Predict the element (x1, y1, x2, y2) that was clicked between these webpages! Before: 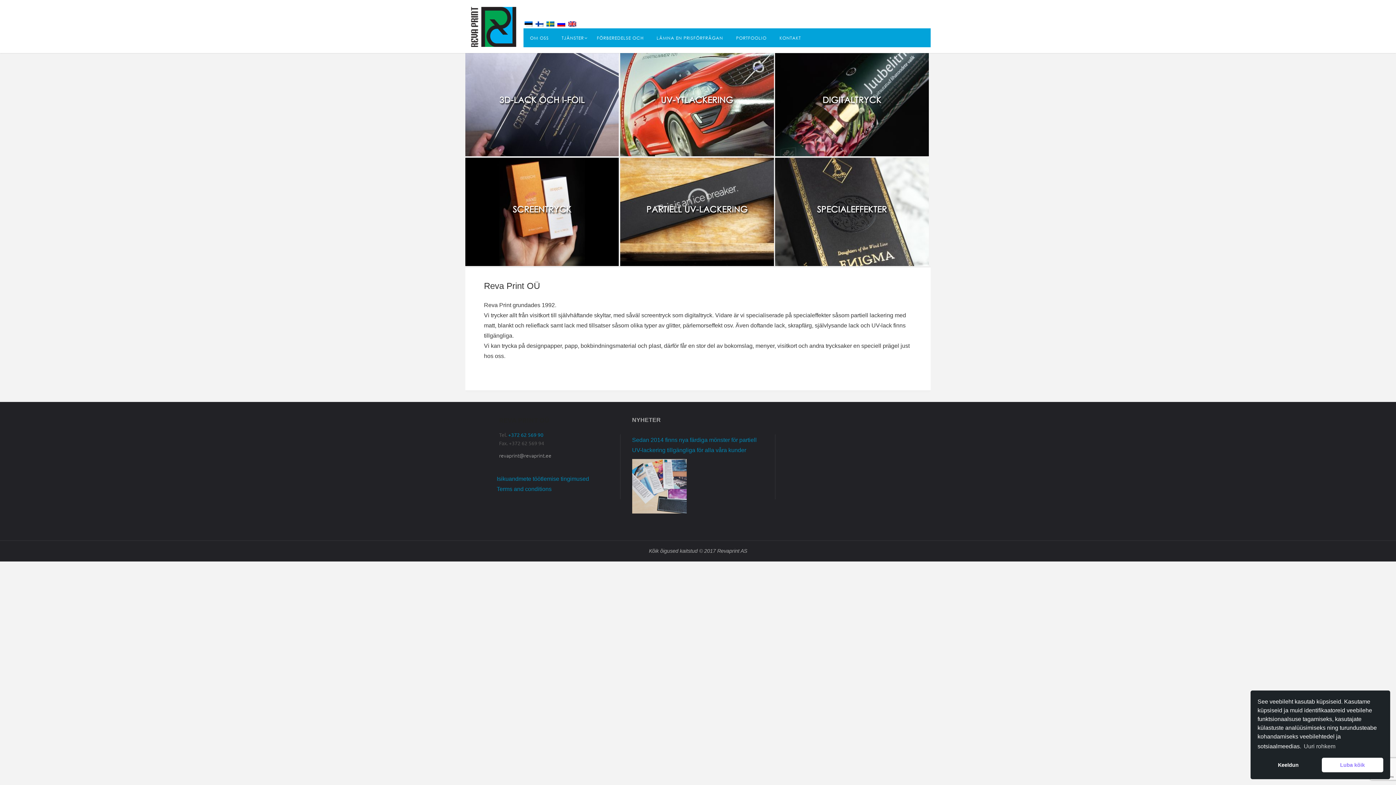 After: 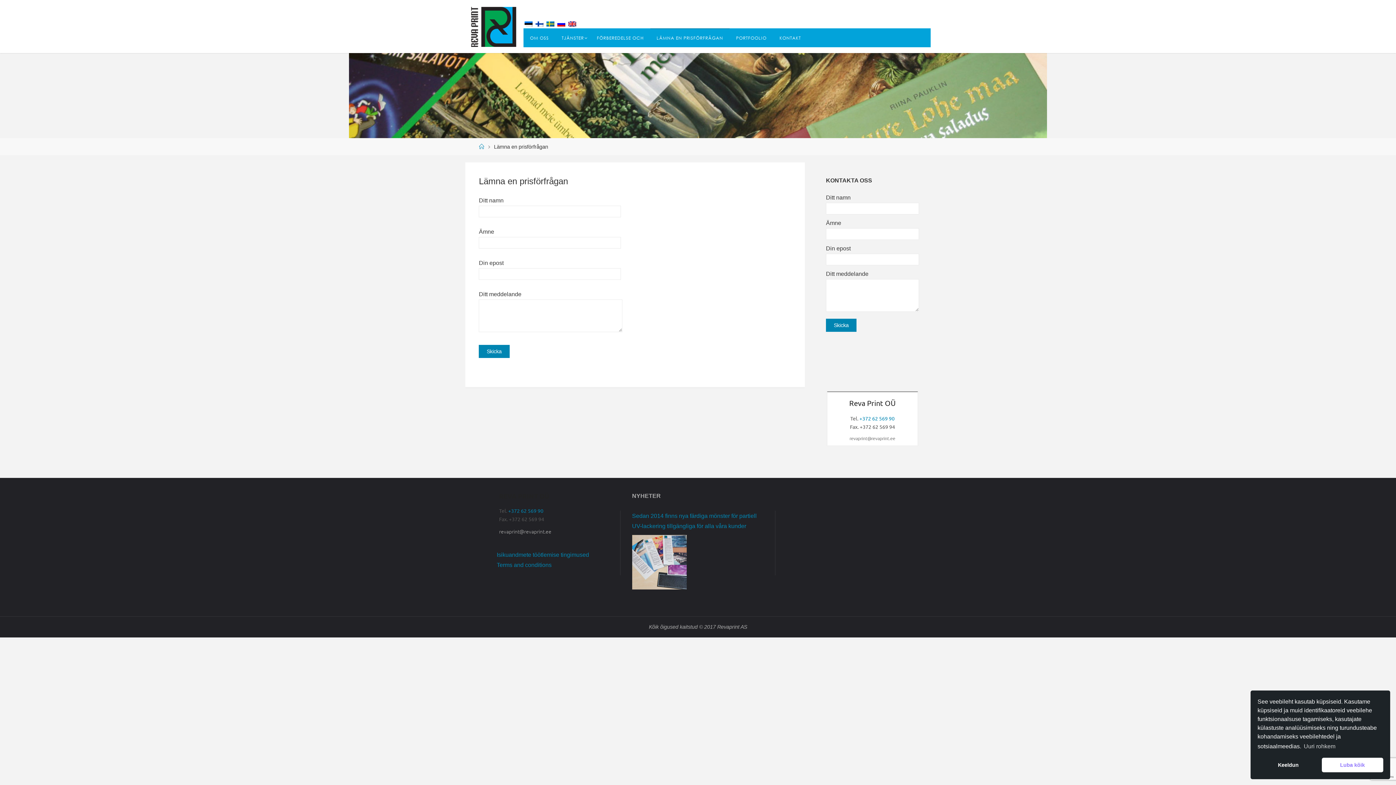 Action: bbox: (650, 28, 729, 47) label: LÄMNA EN PRISFÖRFRÅGAN